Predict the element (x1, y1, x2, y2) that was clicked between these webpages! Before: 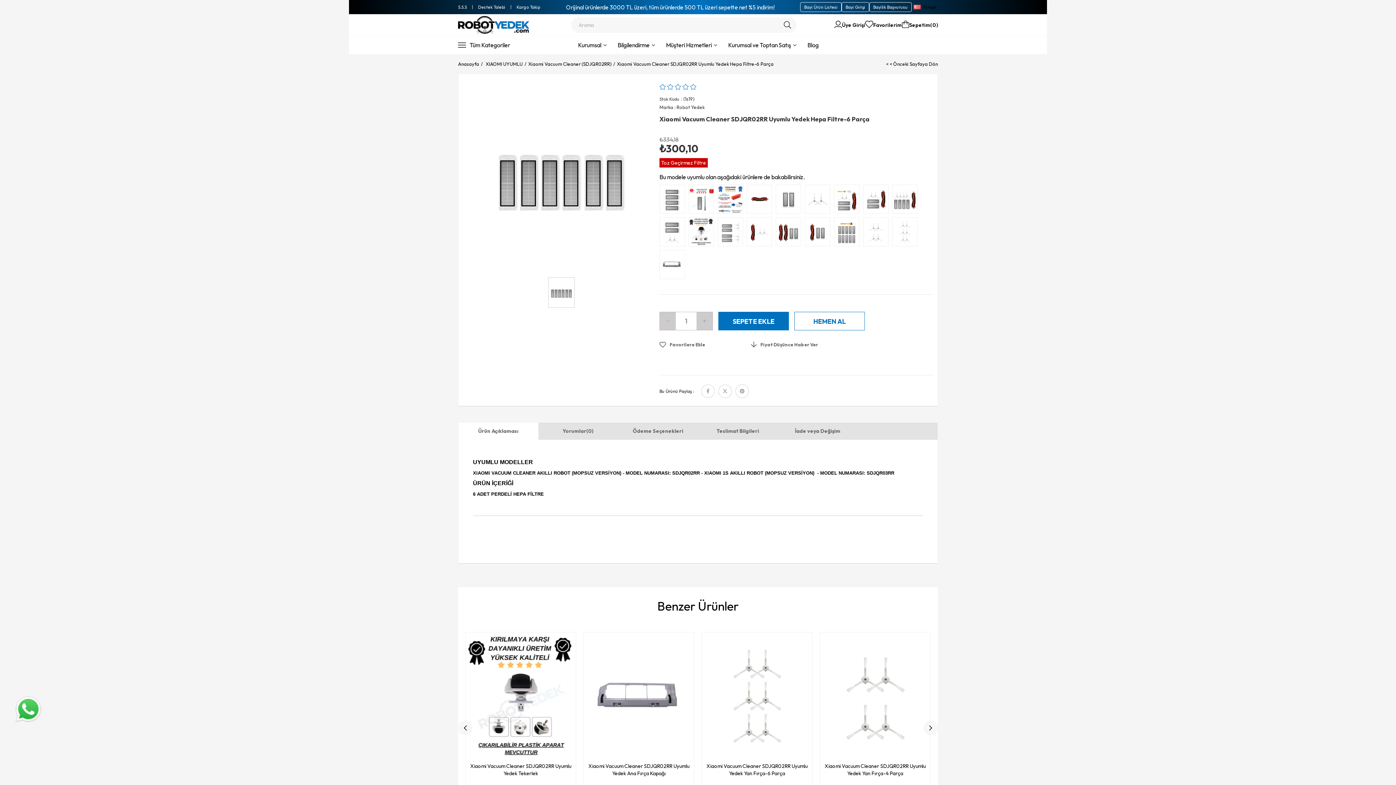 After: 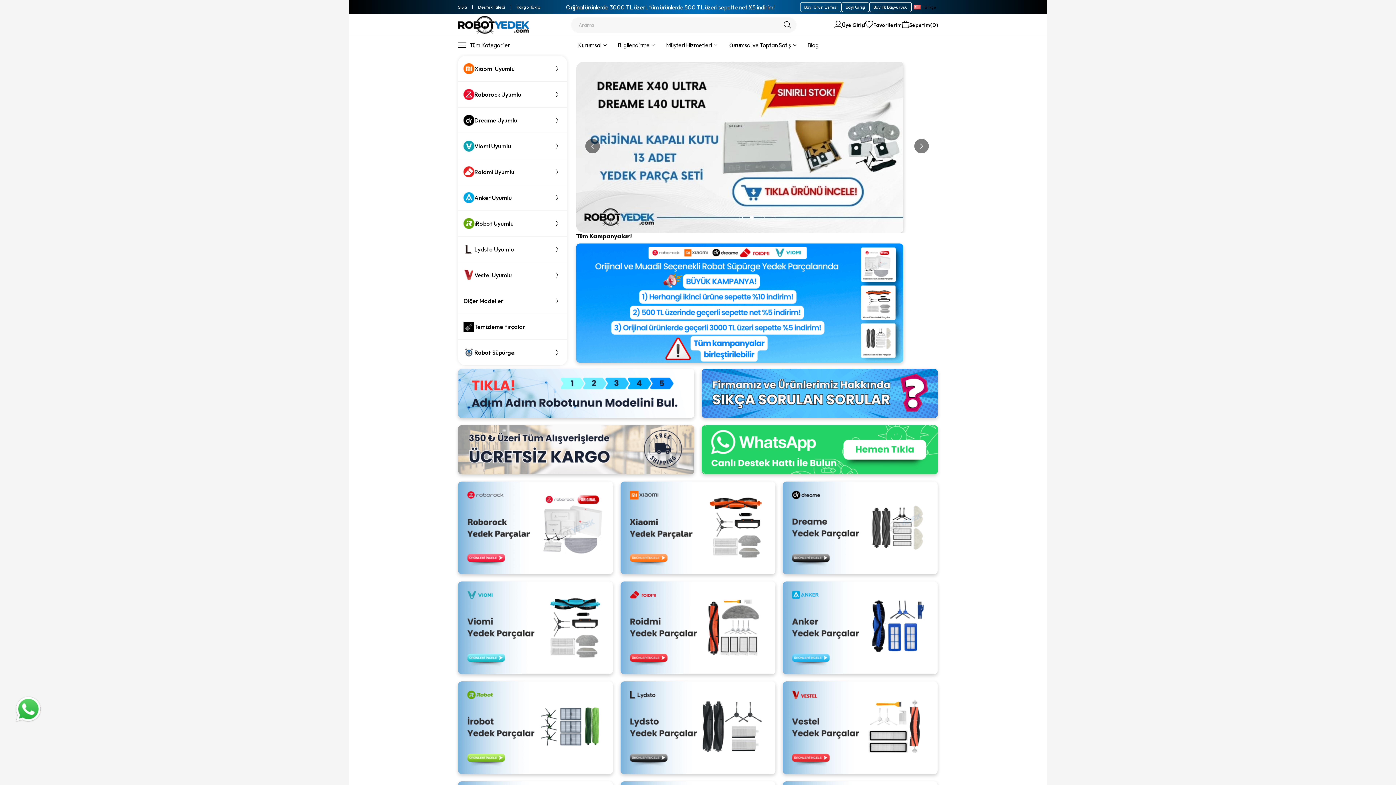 Action: label: Anasayfa bbox: (458, 54, 479, 74)